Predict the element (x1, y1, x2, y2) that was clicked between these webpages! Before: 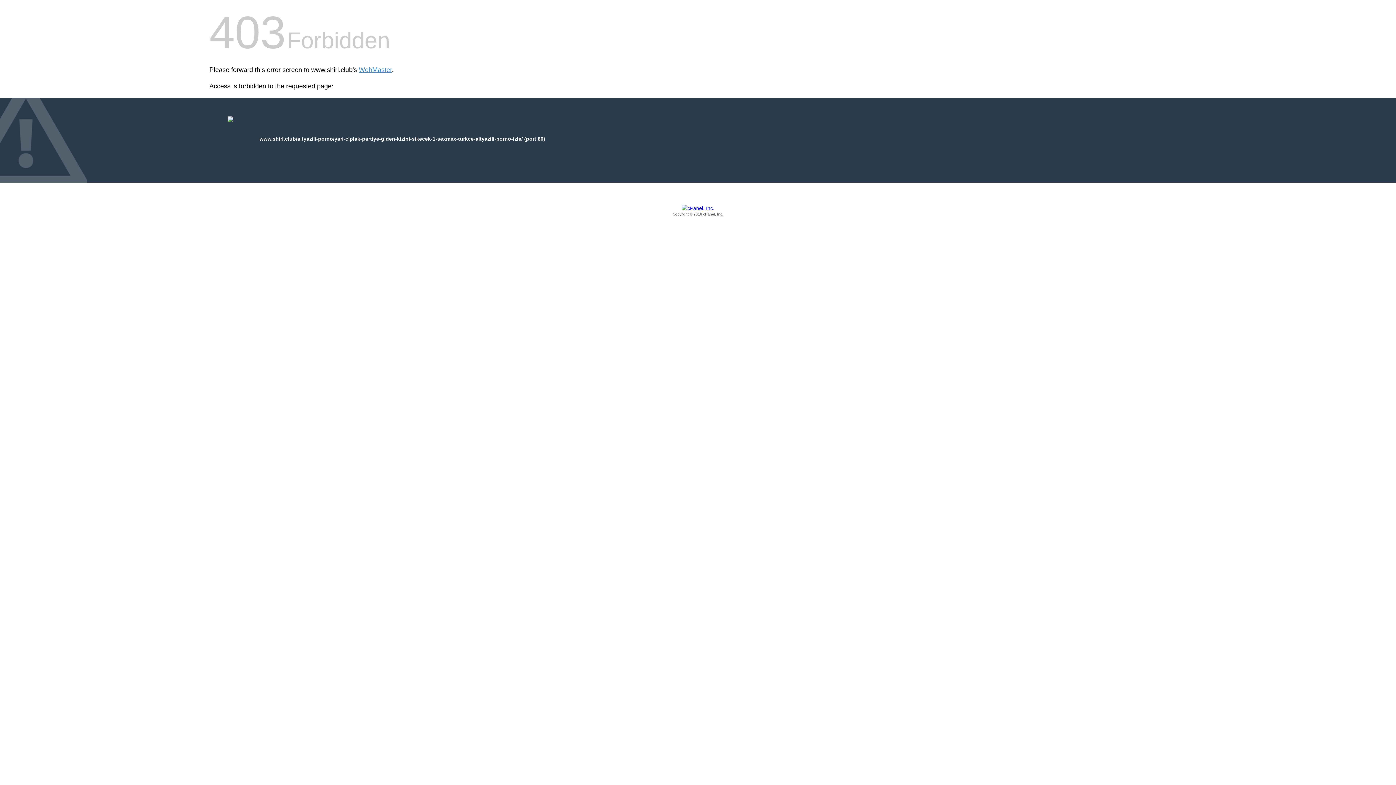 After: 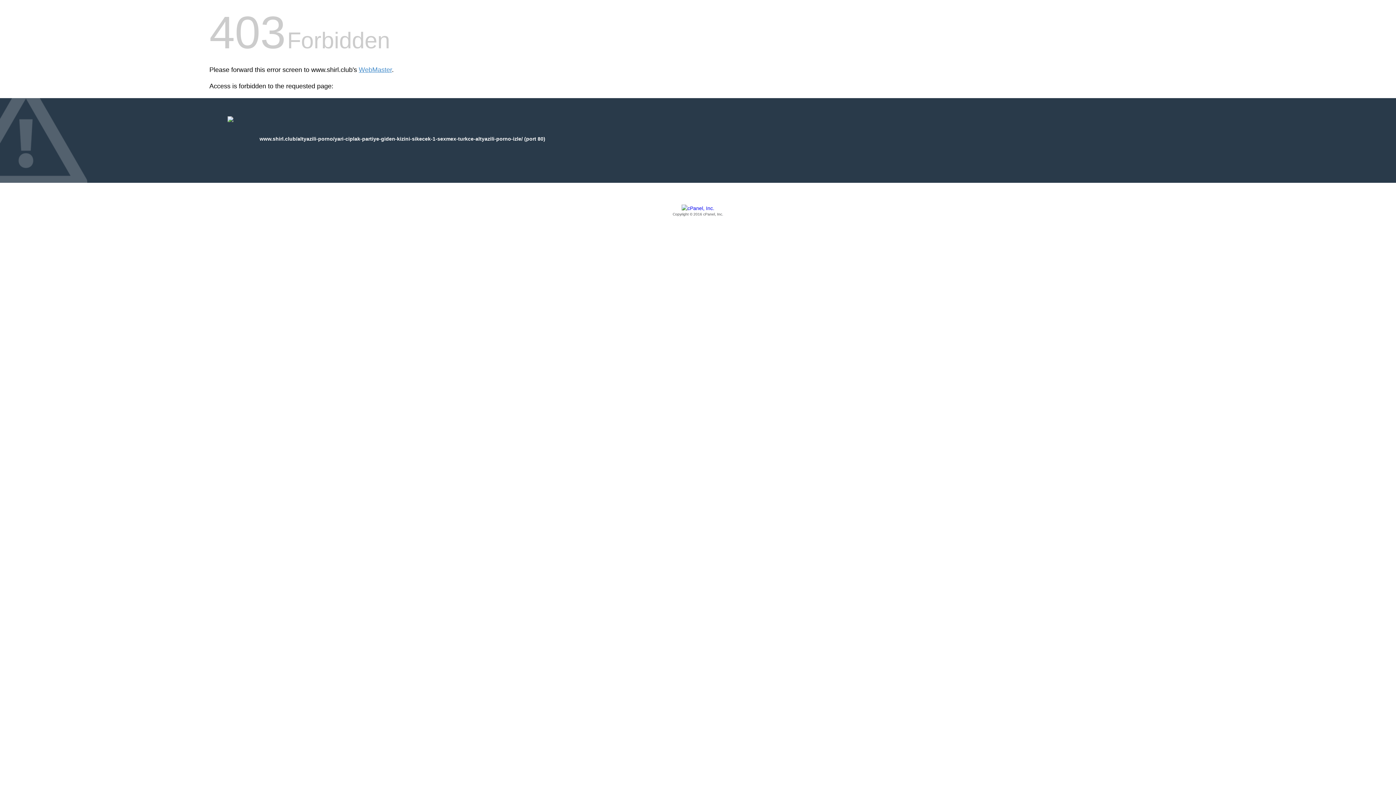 Action: bbox: (209, 205, 1186, 217) label: Copyright © 2016 cPanel, Inc.